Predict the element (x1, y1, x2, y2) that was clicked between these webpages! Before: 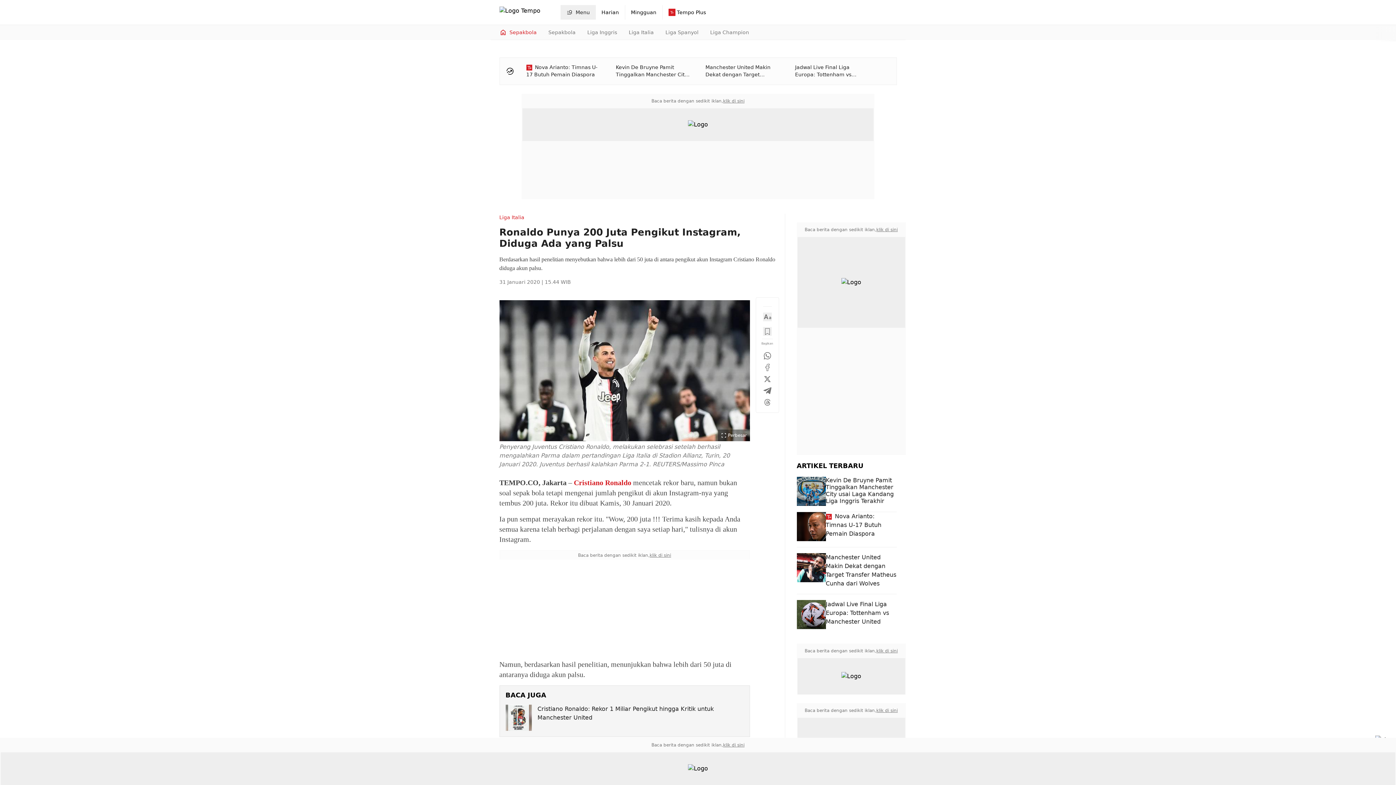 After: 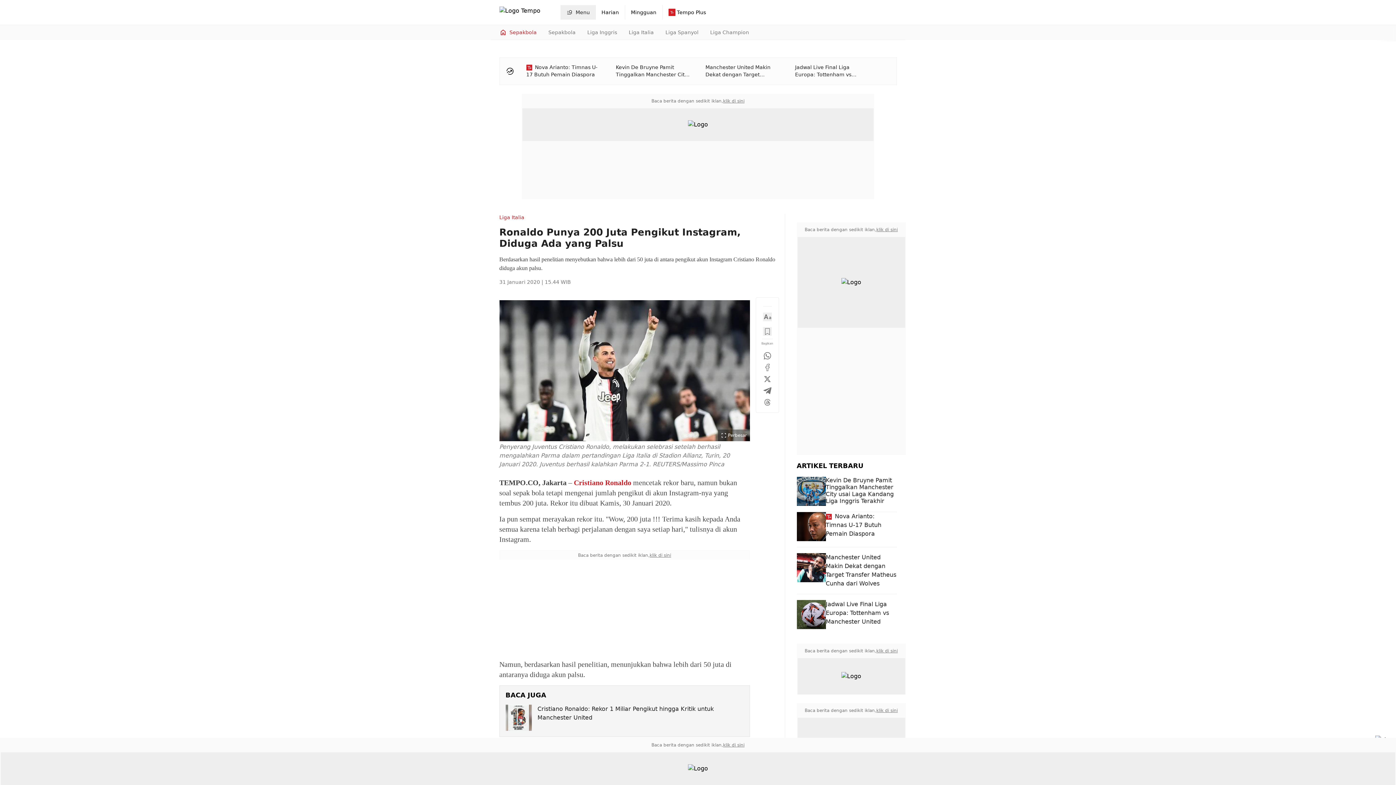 Action: bbox: (723, 98, 744, 104) label: klik di sini